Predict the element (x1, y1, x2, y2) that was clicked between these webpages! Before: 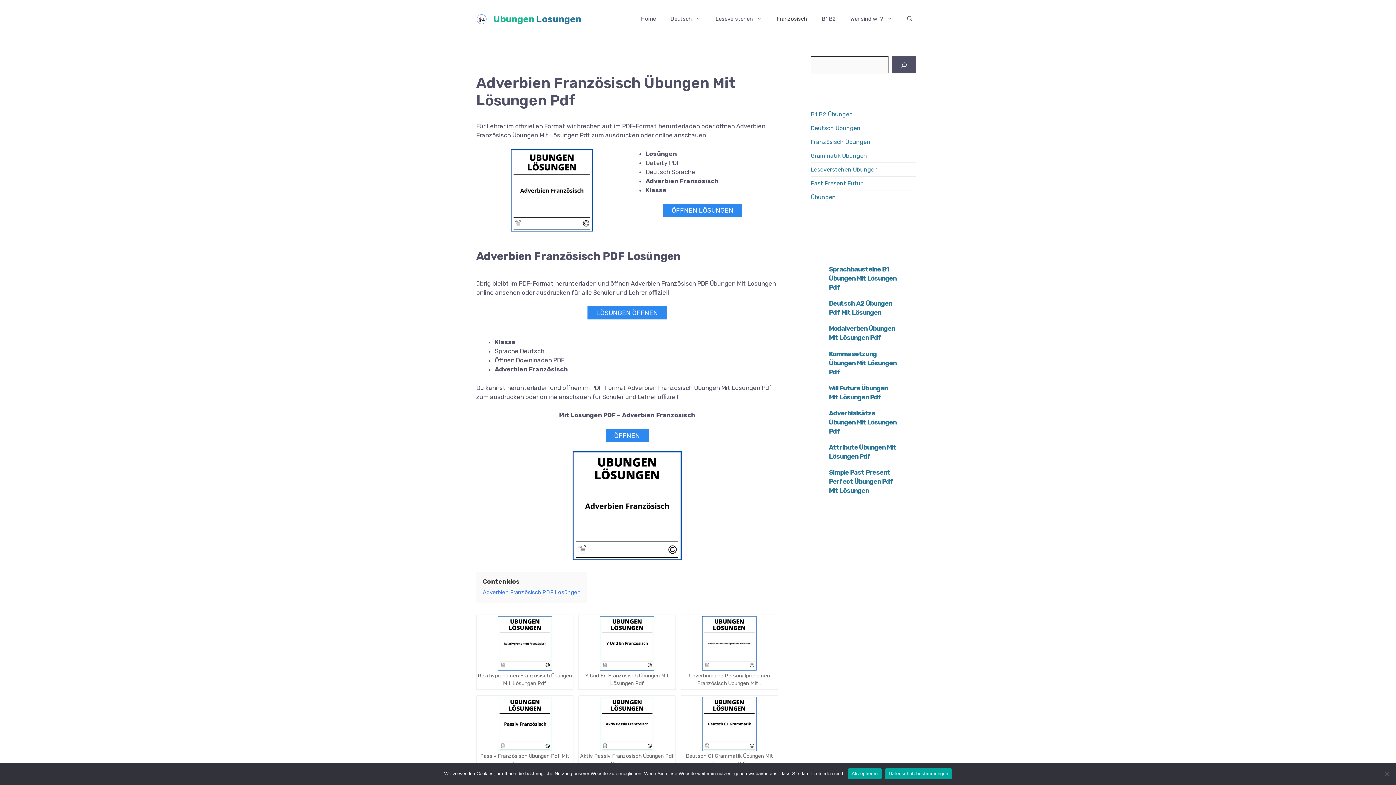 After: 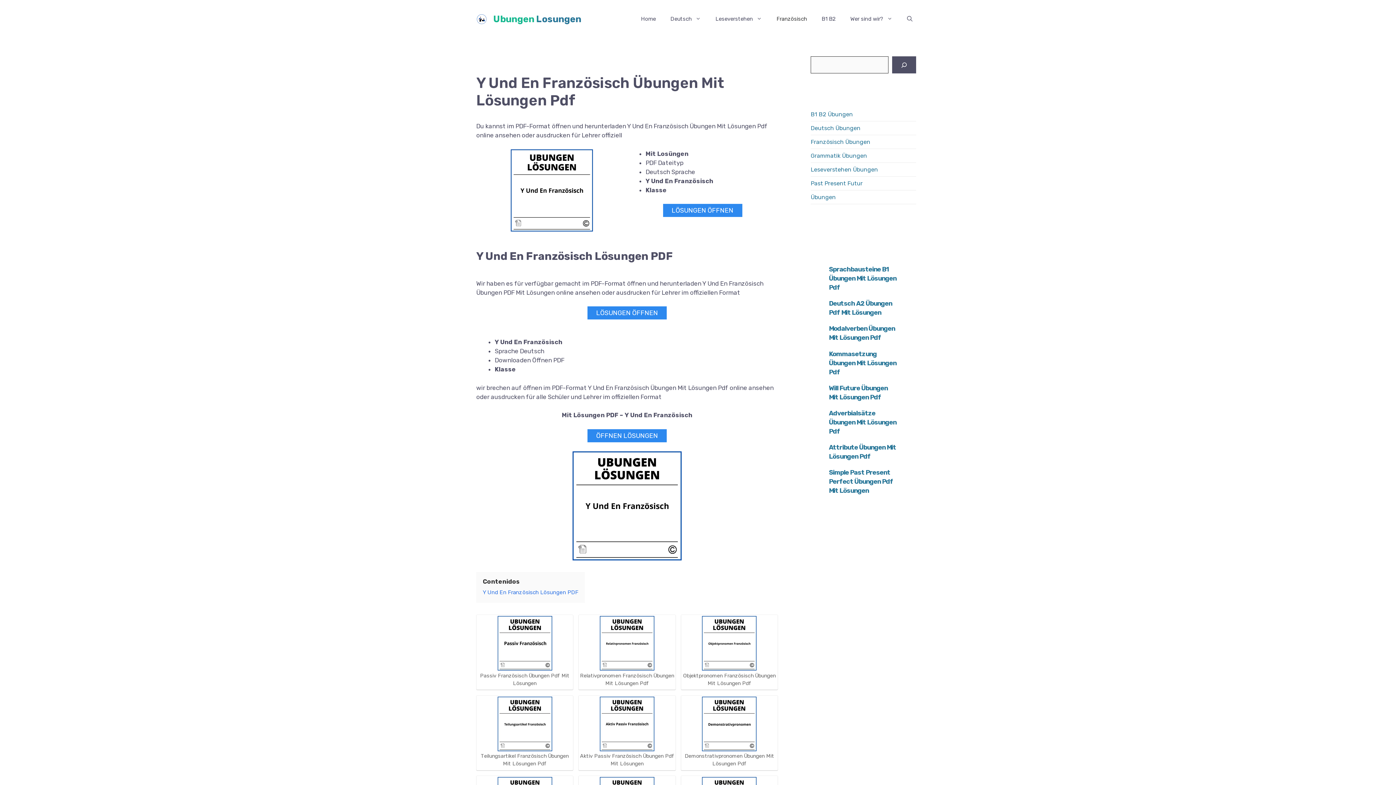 Action: bbox: (580, 616, 674, 687) label: Y Und En Französisch Übungen Mit Lösungen Pdf